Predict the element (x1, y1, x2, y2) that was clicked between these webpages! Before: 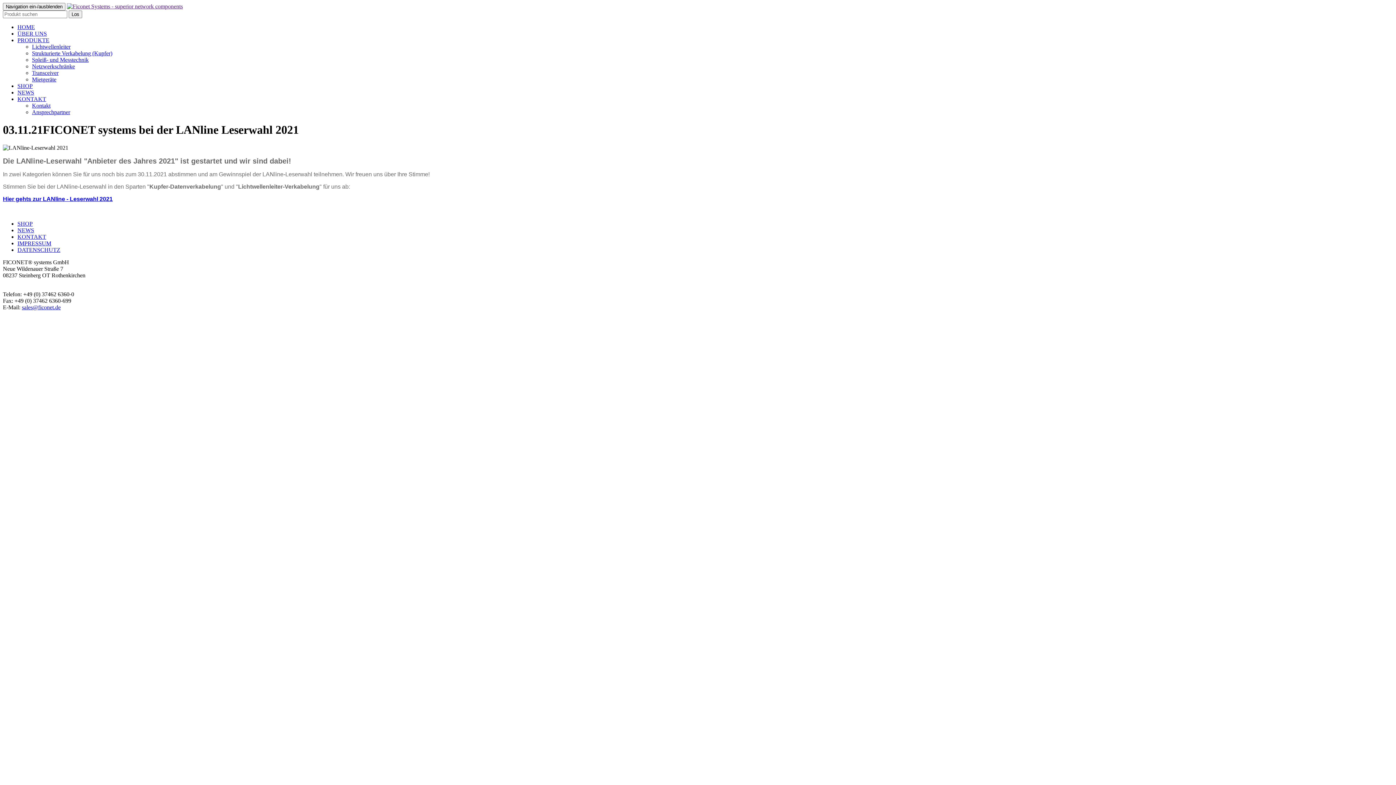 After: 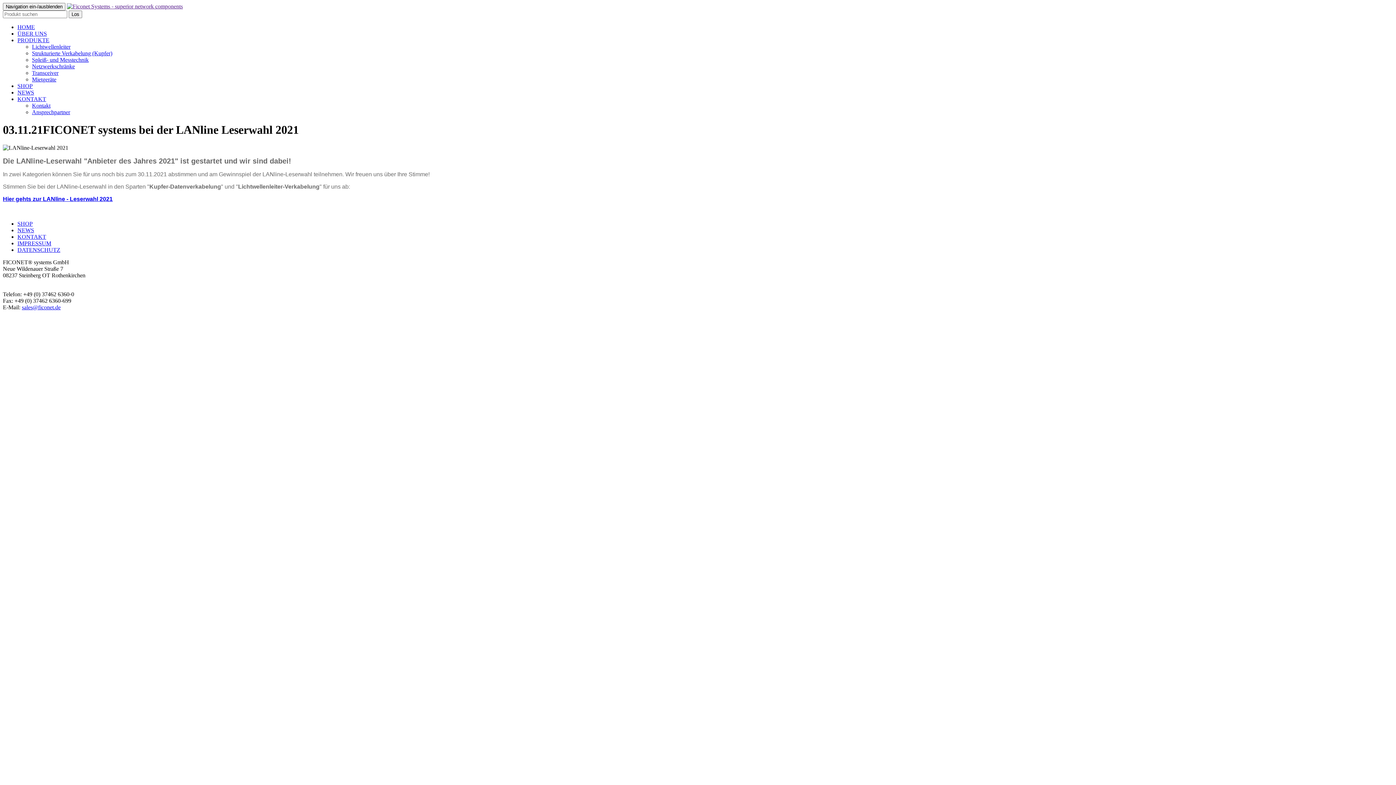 Action: label: SHOP bbox: (17, 82, 32, 89)